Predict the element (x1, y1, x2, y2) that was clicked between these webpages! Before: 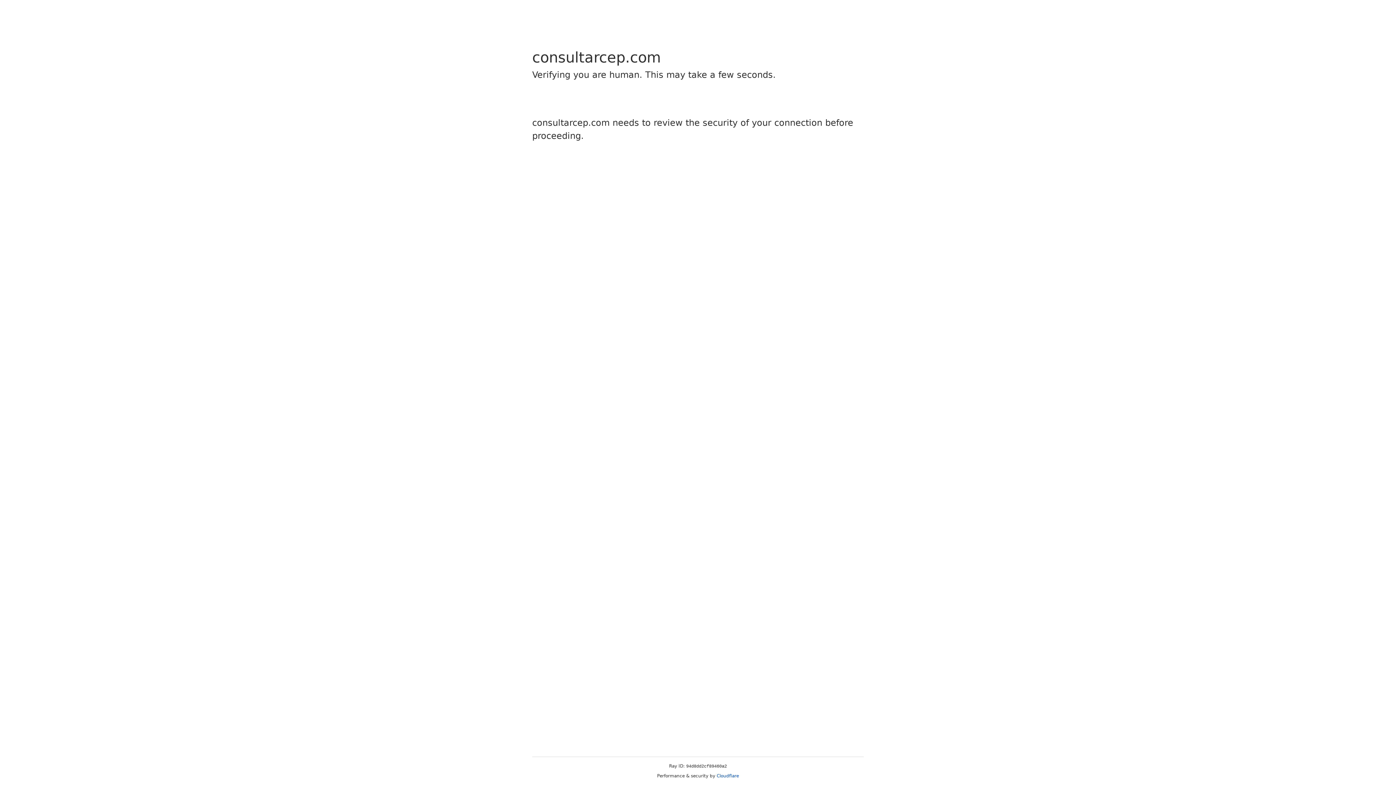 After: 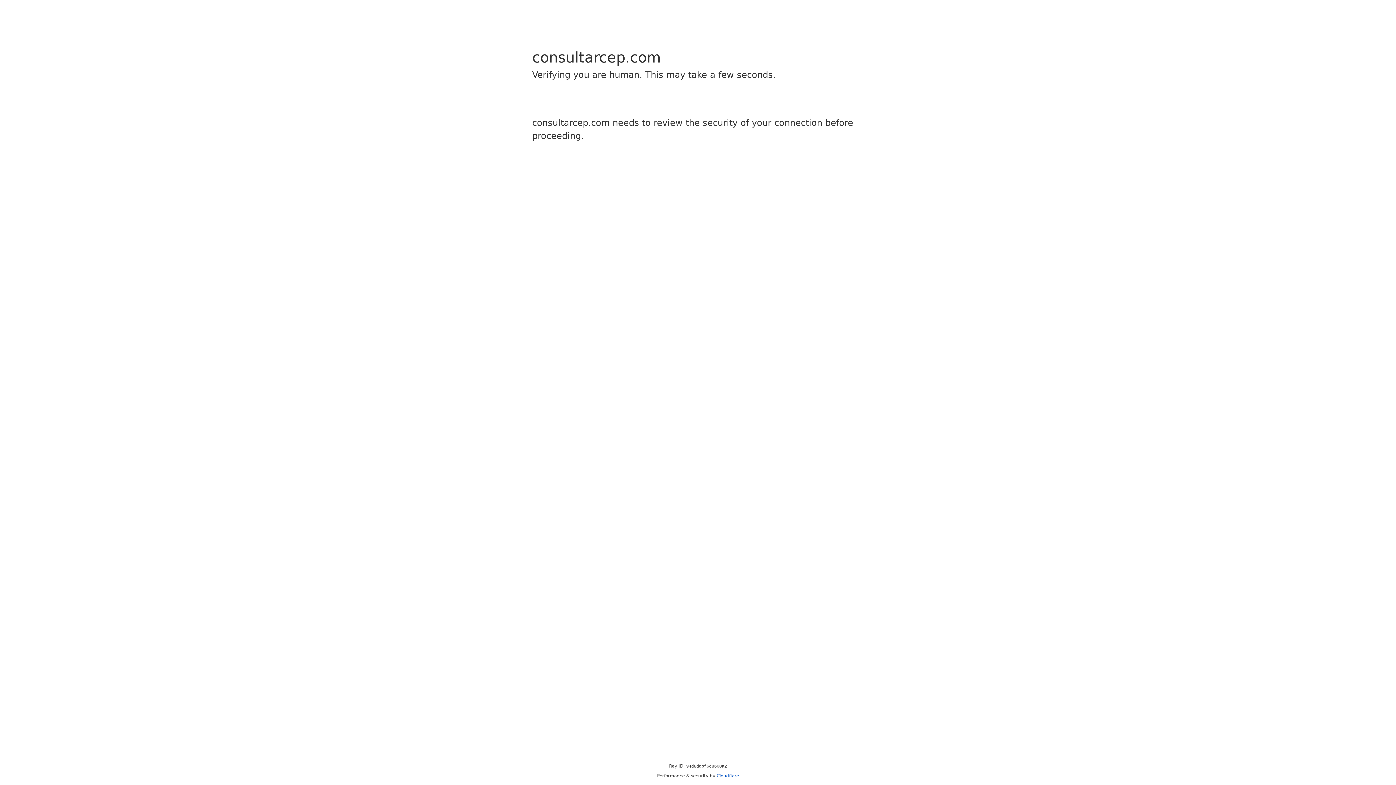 Action: bbox: (716, 773, 739, 778) label: Cloudflare